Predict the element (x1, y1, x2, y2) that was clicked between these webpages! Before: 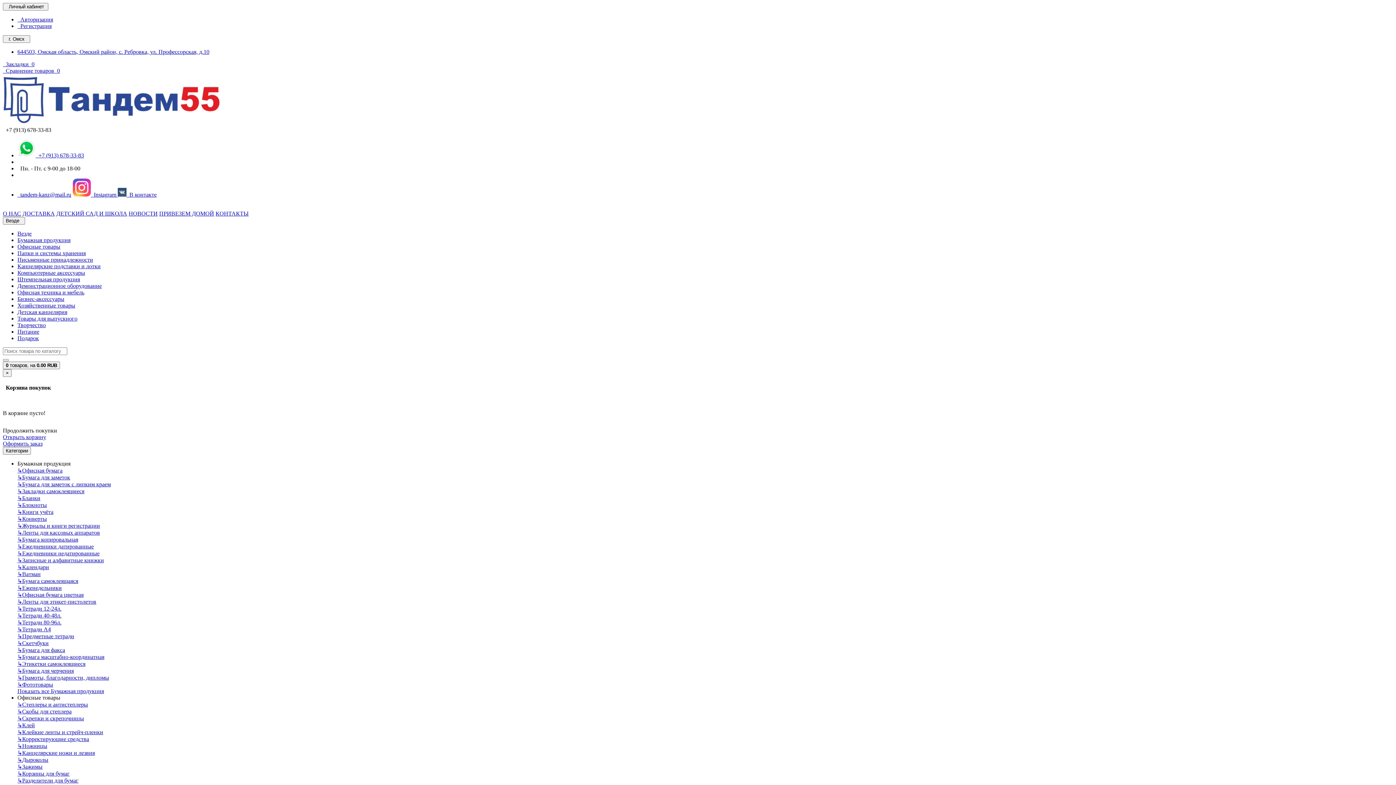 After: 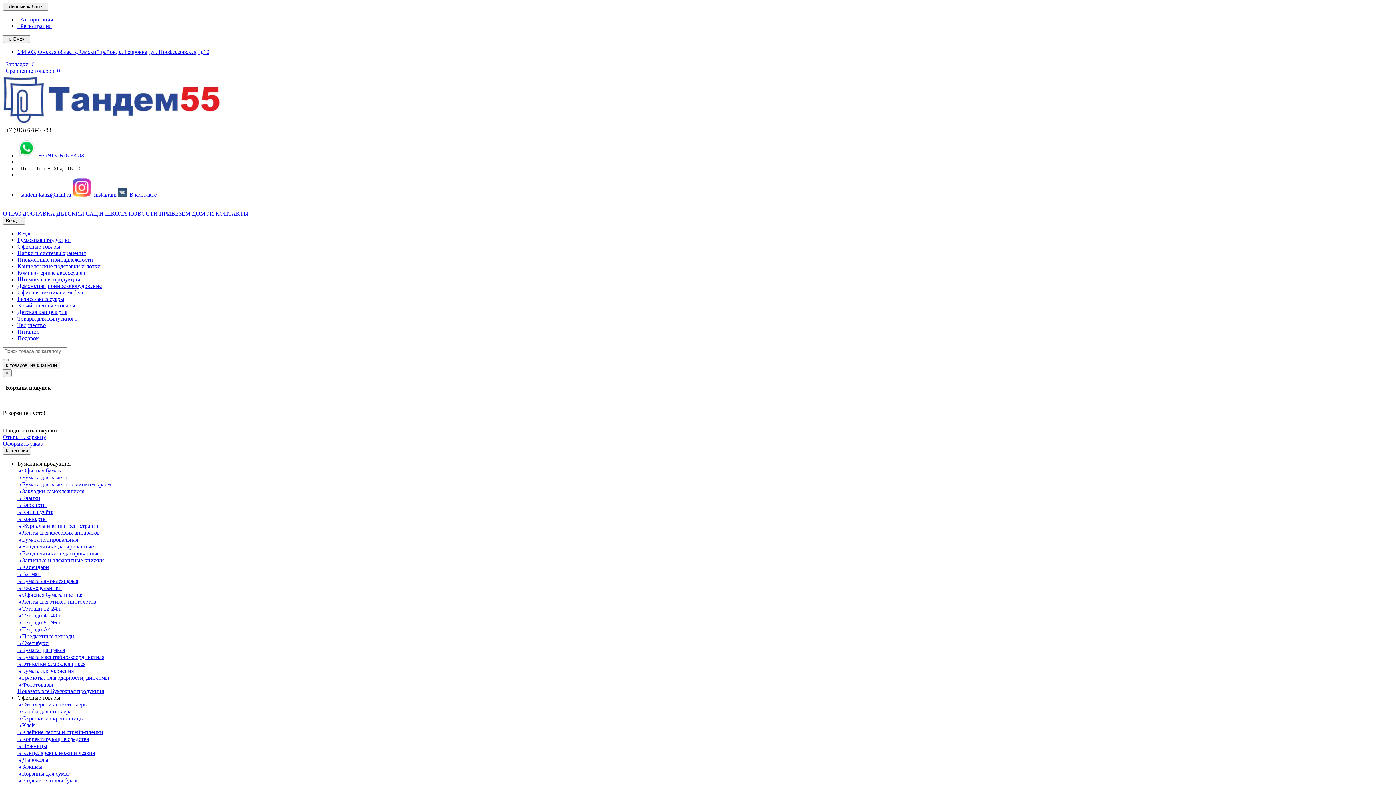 Action: bbox: (2, 67, 60, 73) label:   Сравнение товаров  0